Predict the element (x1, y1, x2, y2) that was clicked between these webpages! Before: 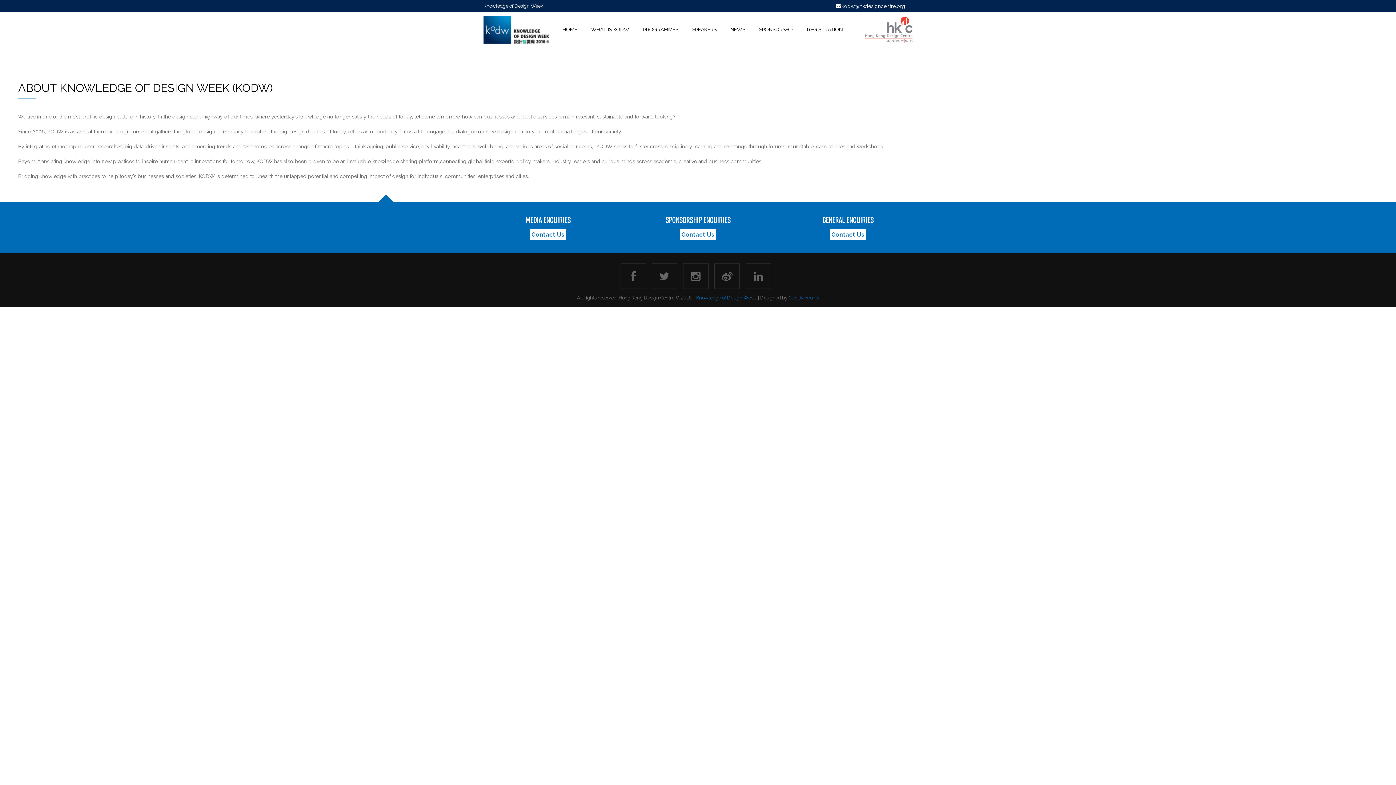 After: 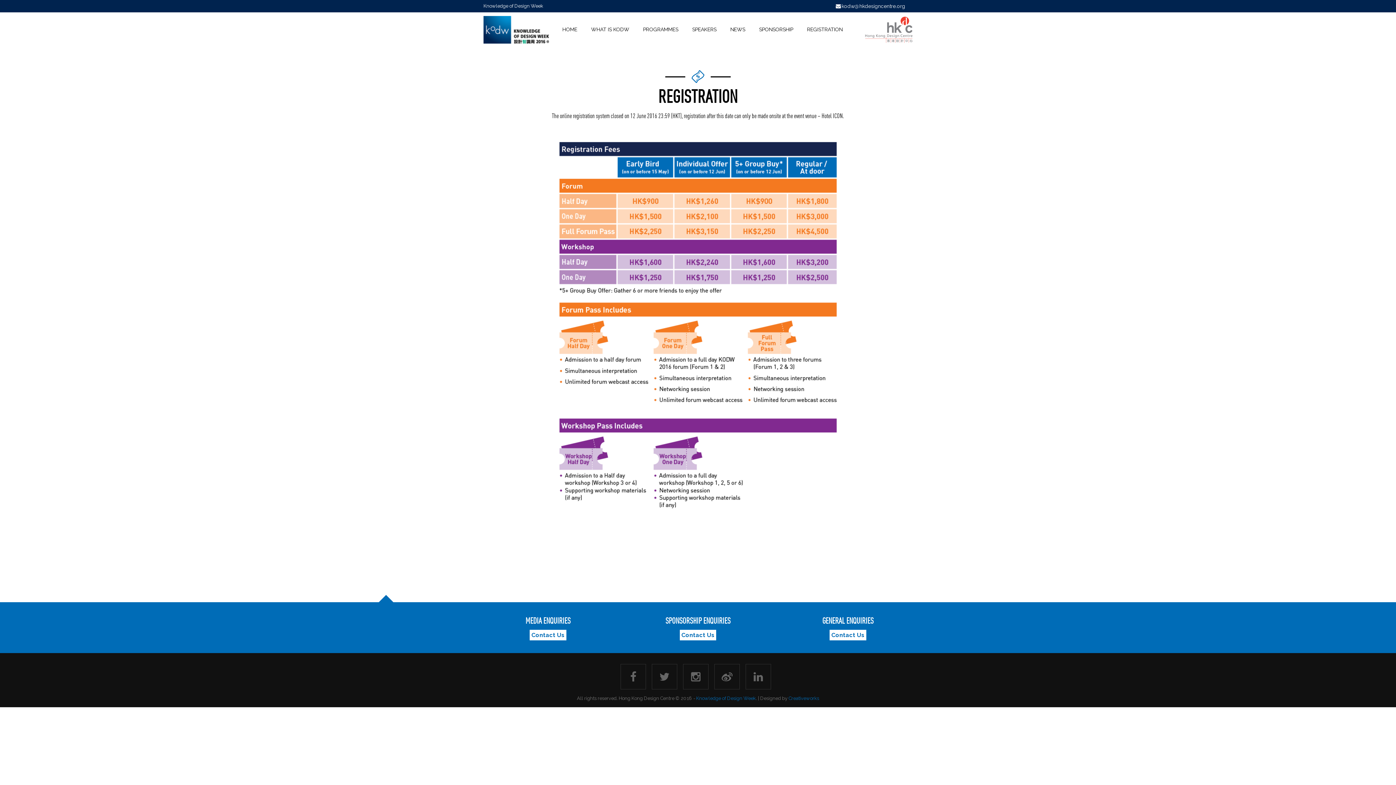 Action: label: REGISTRATION bbox: (801, 12, 849, 46)